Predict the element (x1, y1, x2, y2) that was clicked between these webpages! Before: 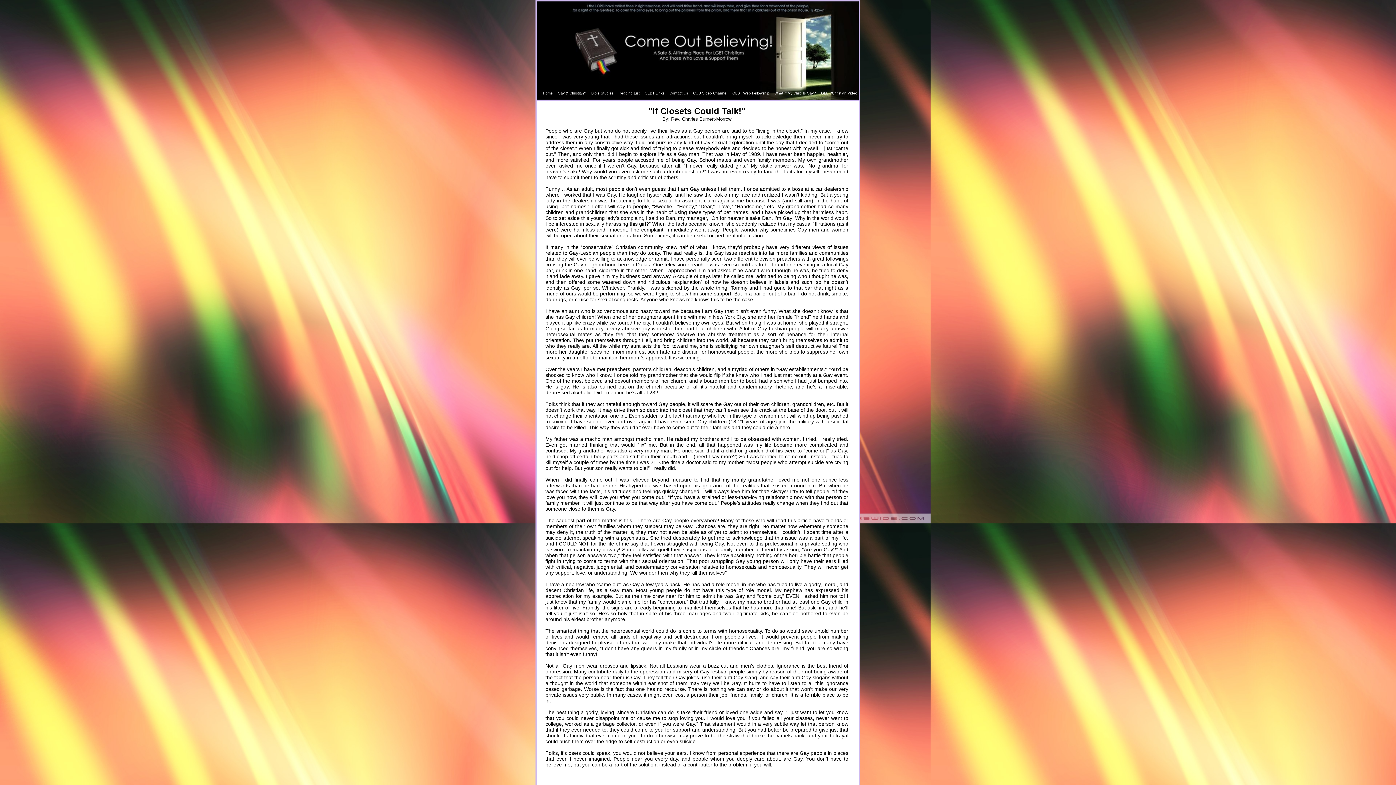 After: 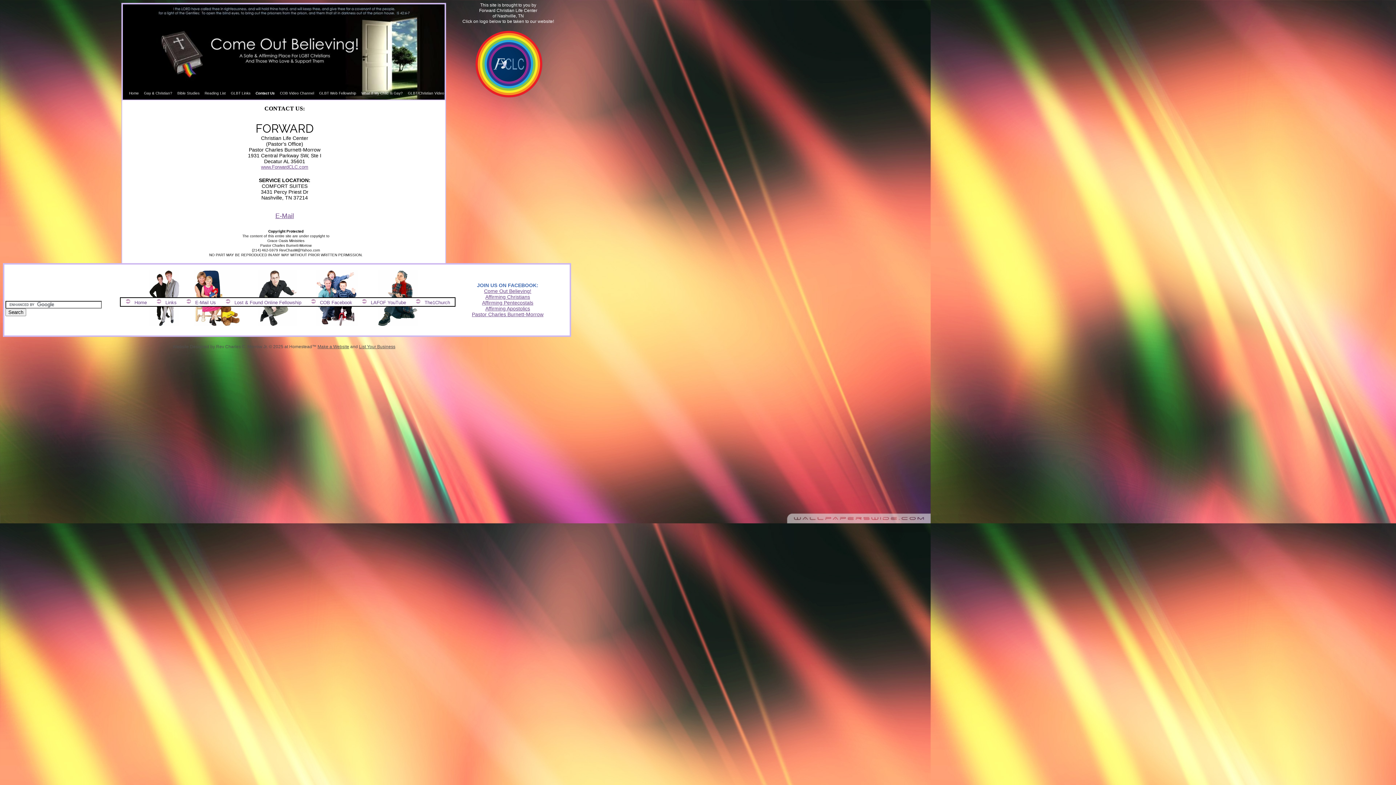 Action: label: Contact Us bbox: (667, 94, 690, 94)